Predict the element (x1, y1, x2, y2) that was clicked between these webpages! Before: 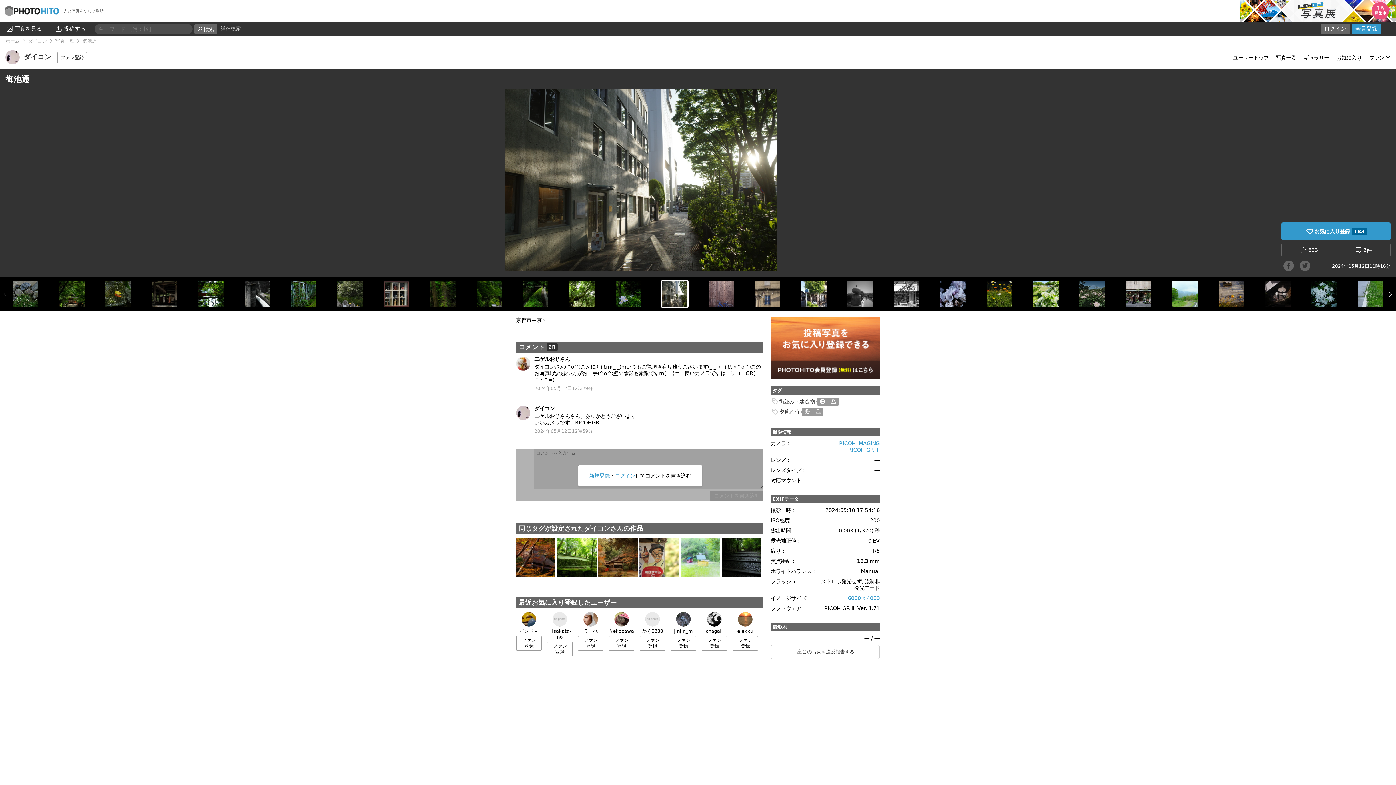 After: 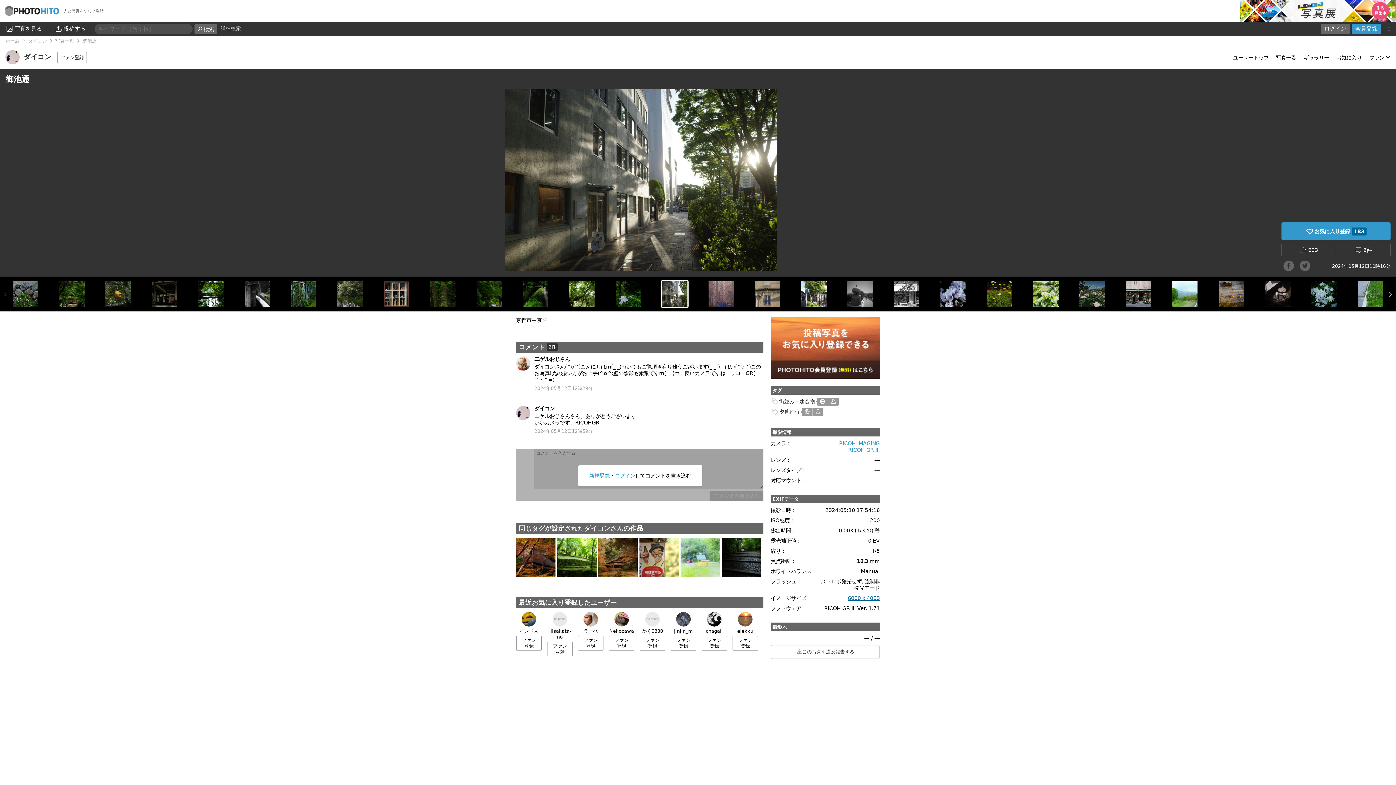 Action: label: 6000 x 4000 bbox: (848, 595, 880, 601)